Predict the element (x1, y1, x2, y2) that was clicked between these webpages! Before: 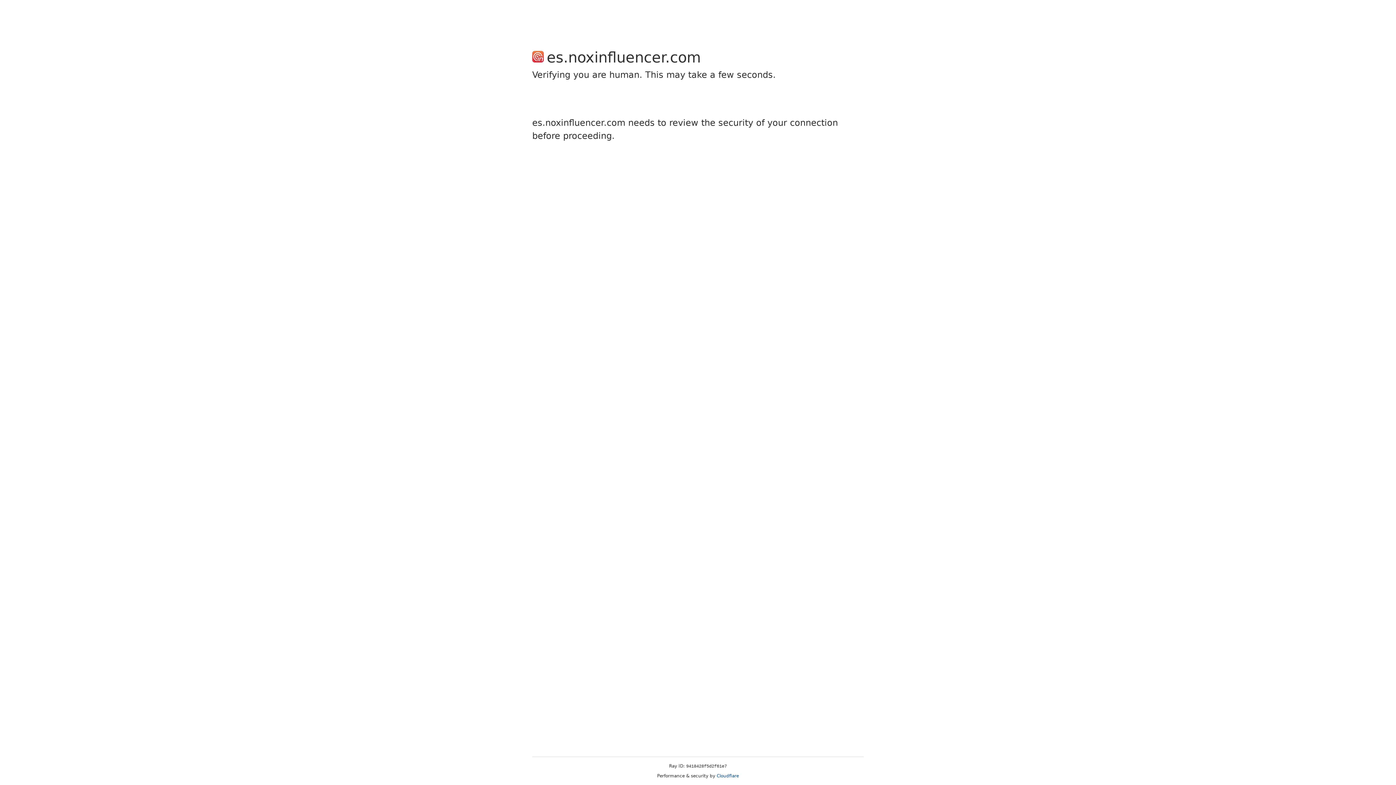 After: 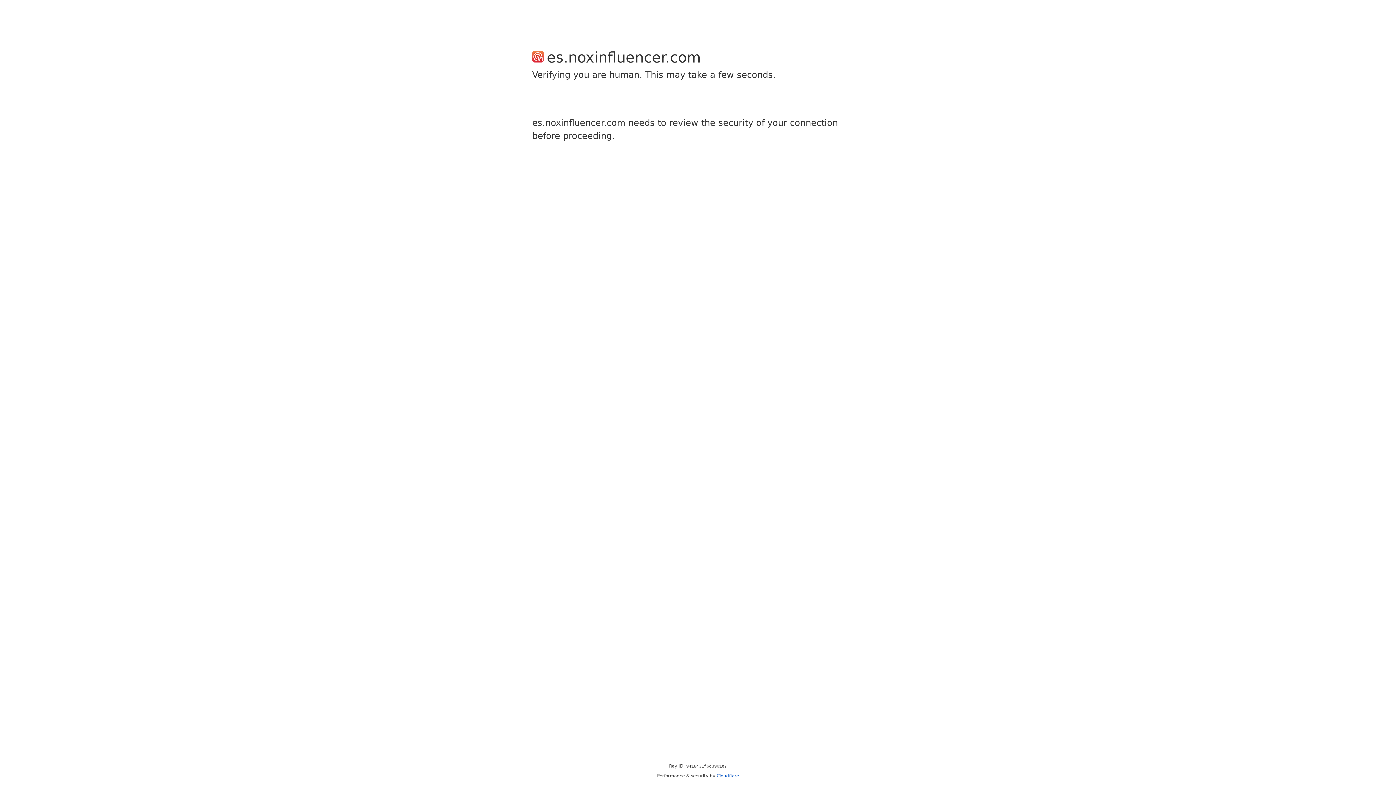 Action: label: Cloudflare bbox: (716, 773, 739, 778)